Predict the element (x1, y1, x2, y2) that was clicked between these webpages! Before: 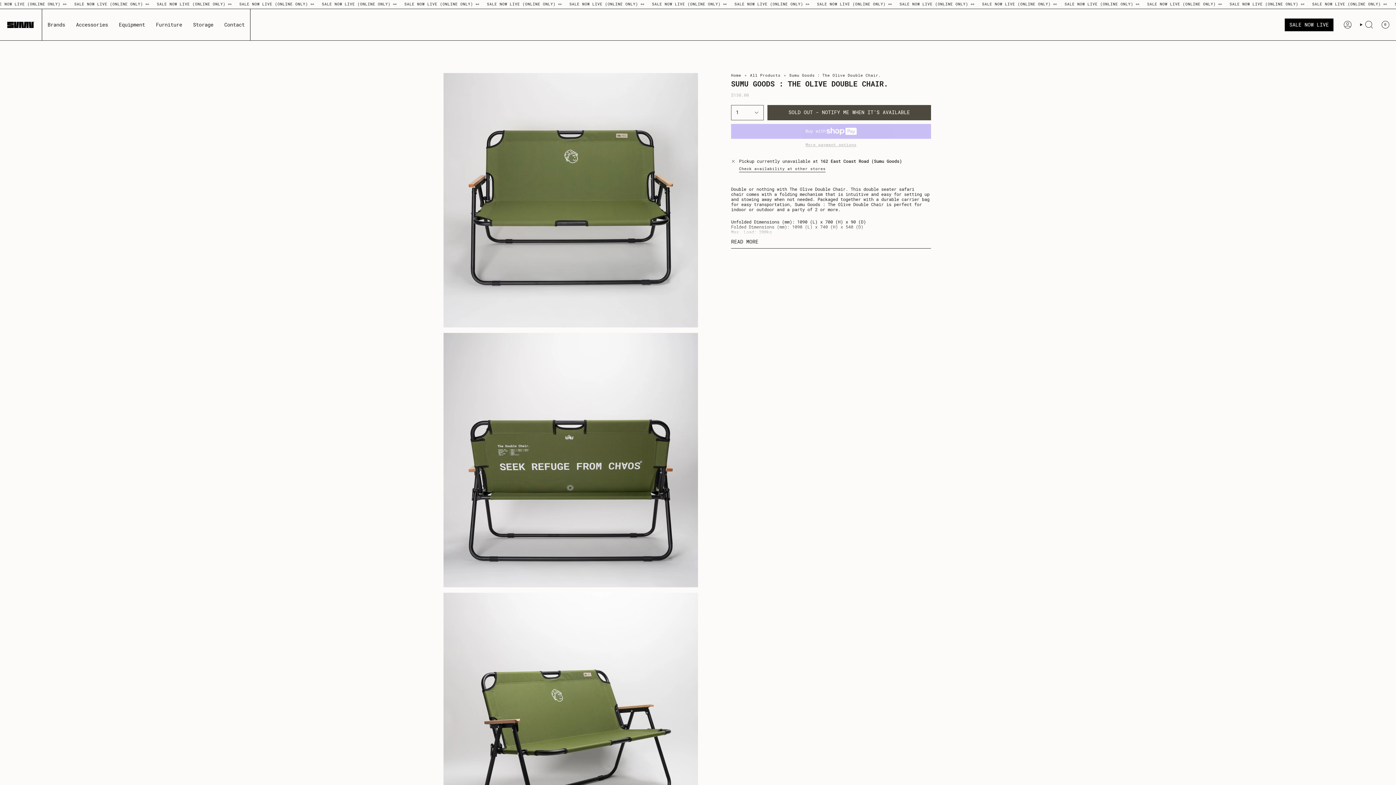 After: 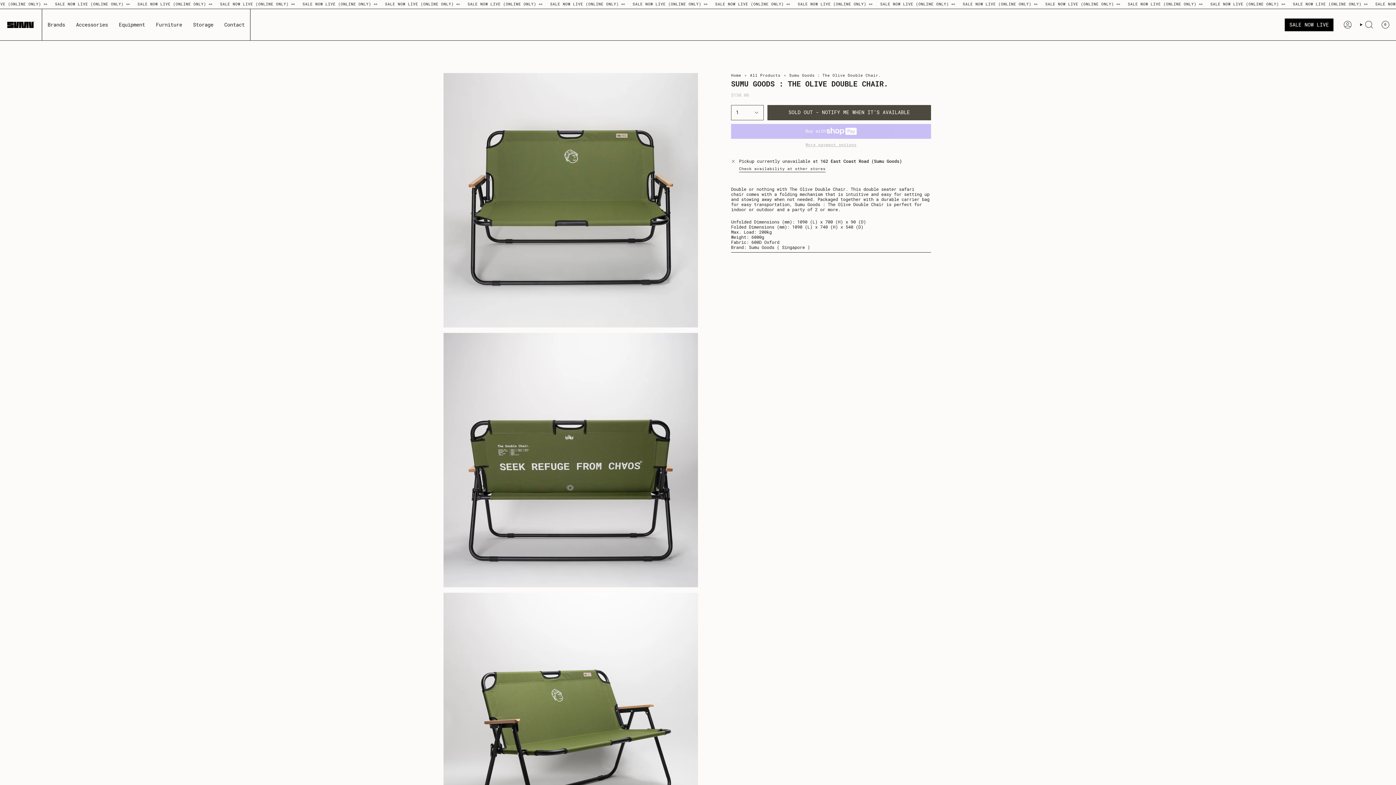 Action: label: READ MORE bbox: (731, 239, 758, 244)